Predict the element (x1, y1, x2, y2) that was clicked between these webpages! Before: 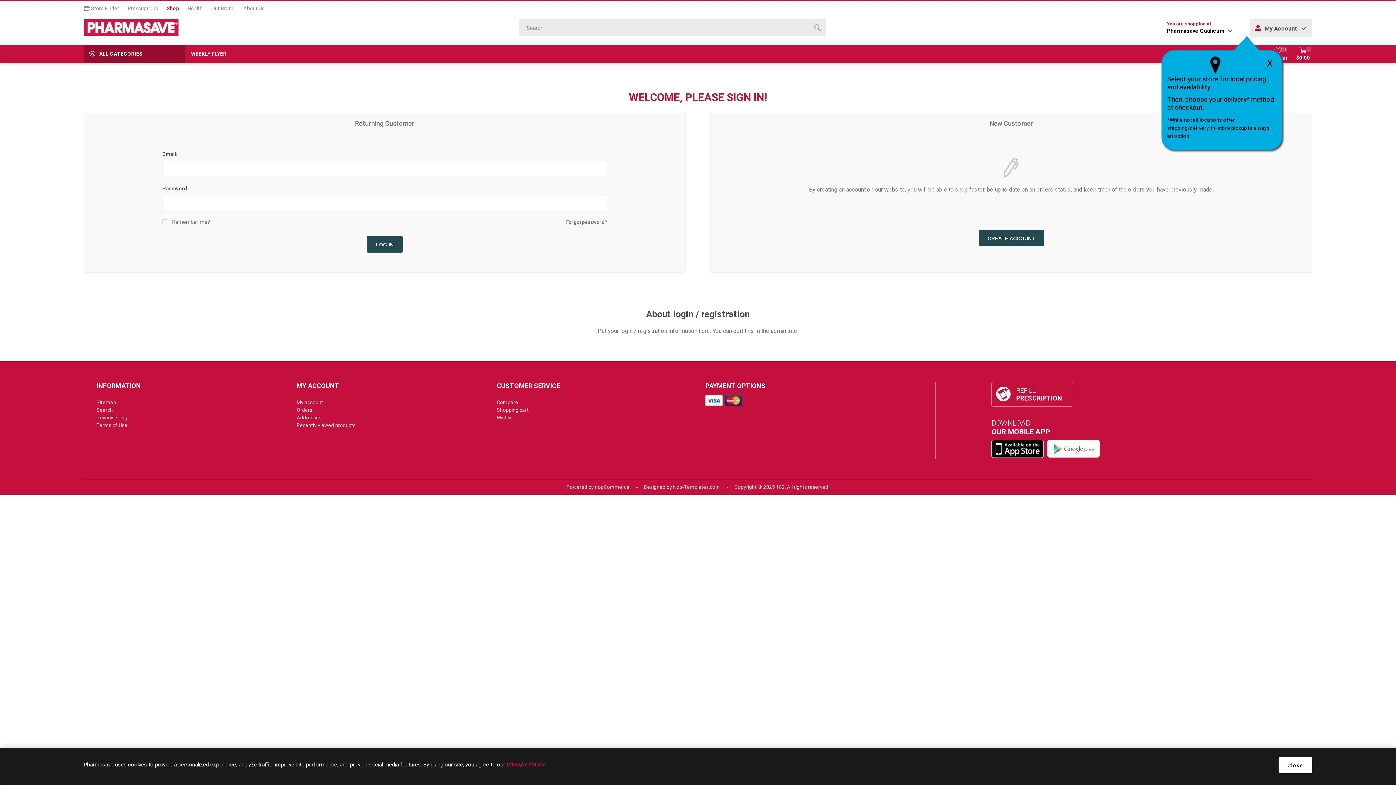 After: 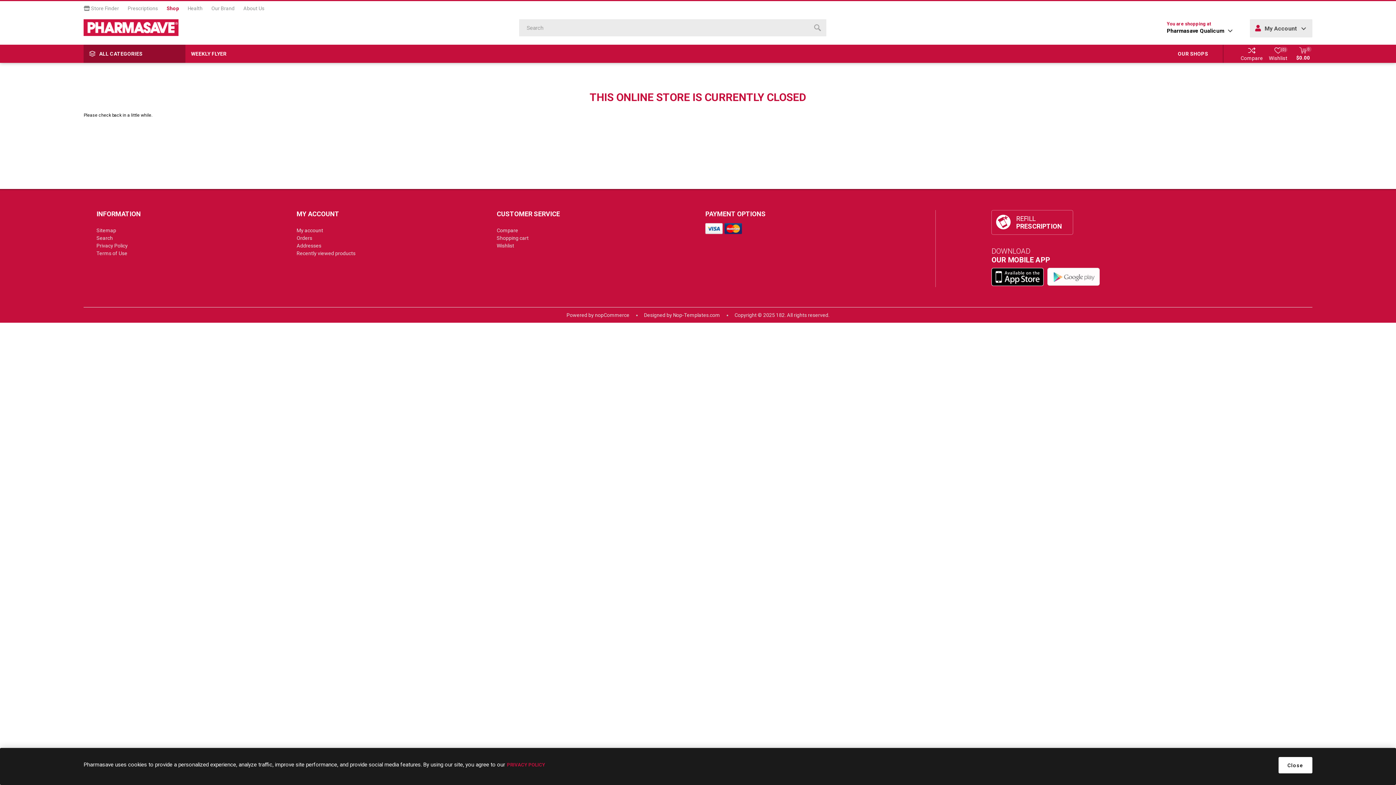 Action: bbox: (83, 17, 178, 35)